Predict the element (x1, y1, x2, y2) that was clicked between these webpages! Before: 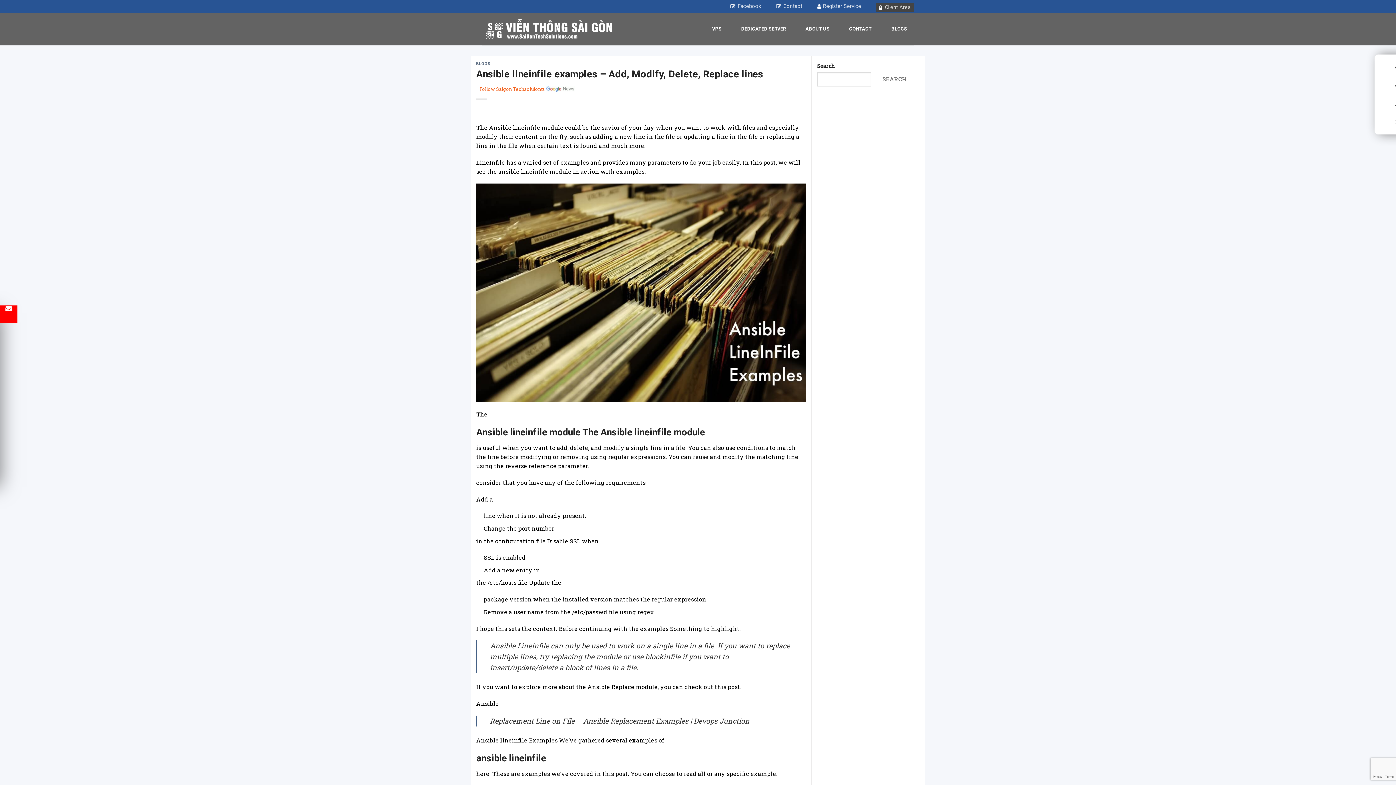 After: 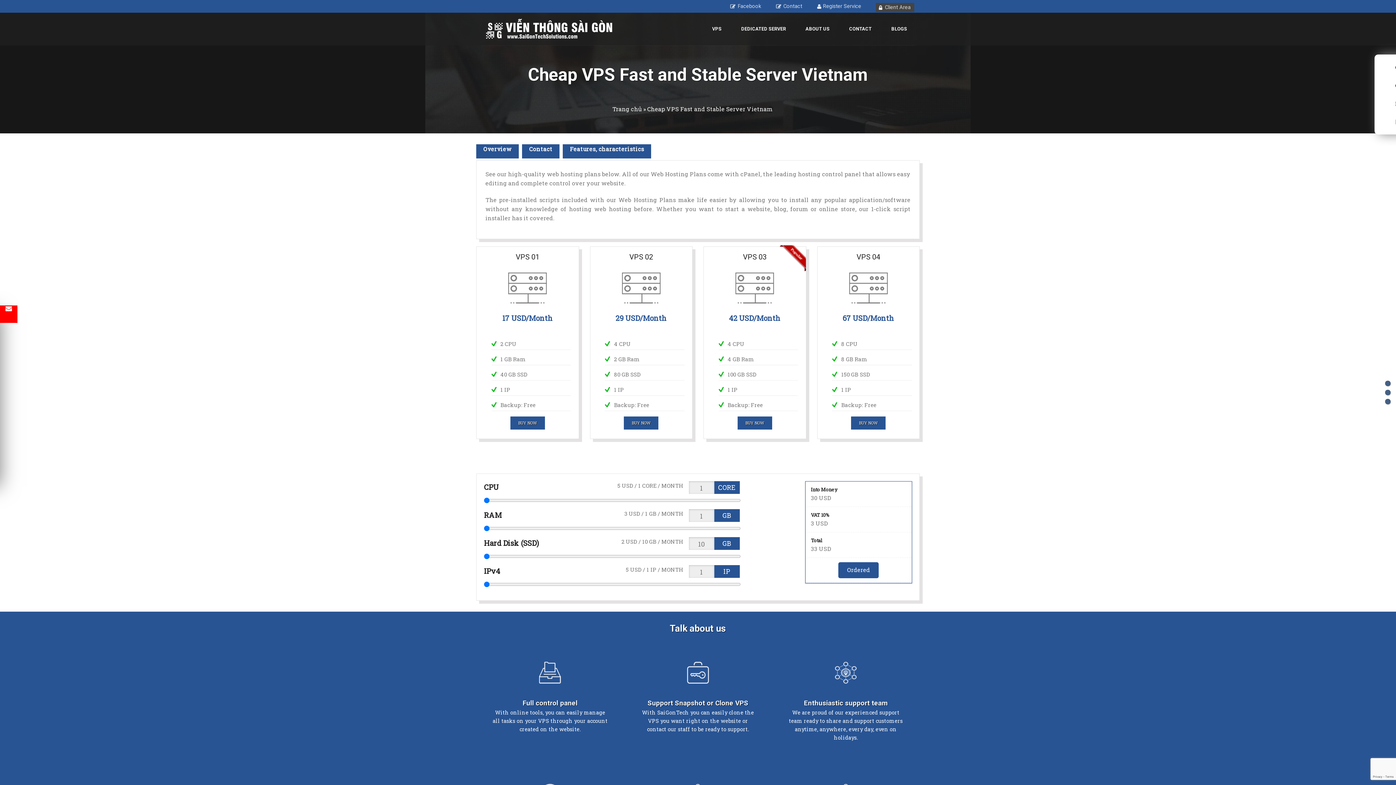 Action: label: VPS bbox: (705, 16, 729, 41)